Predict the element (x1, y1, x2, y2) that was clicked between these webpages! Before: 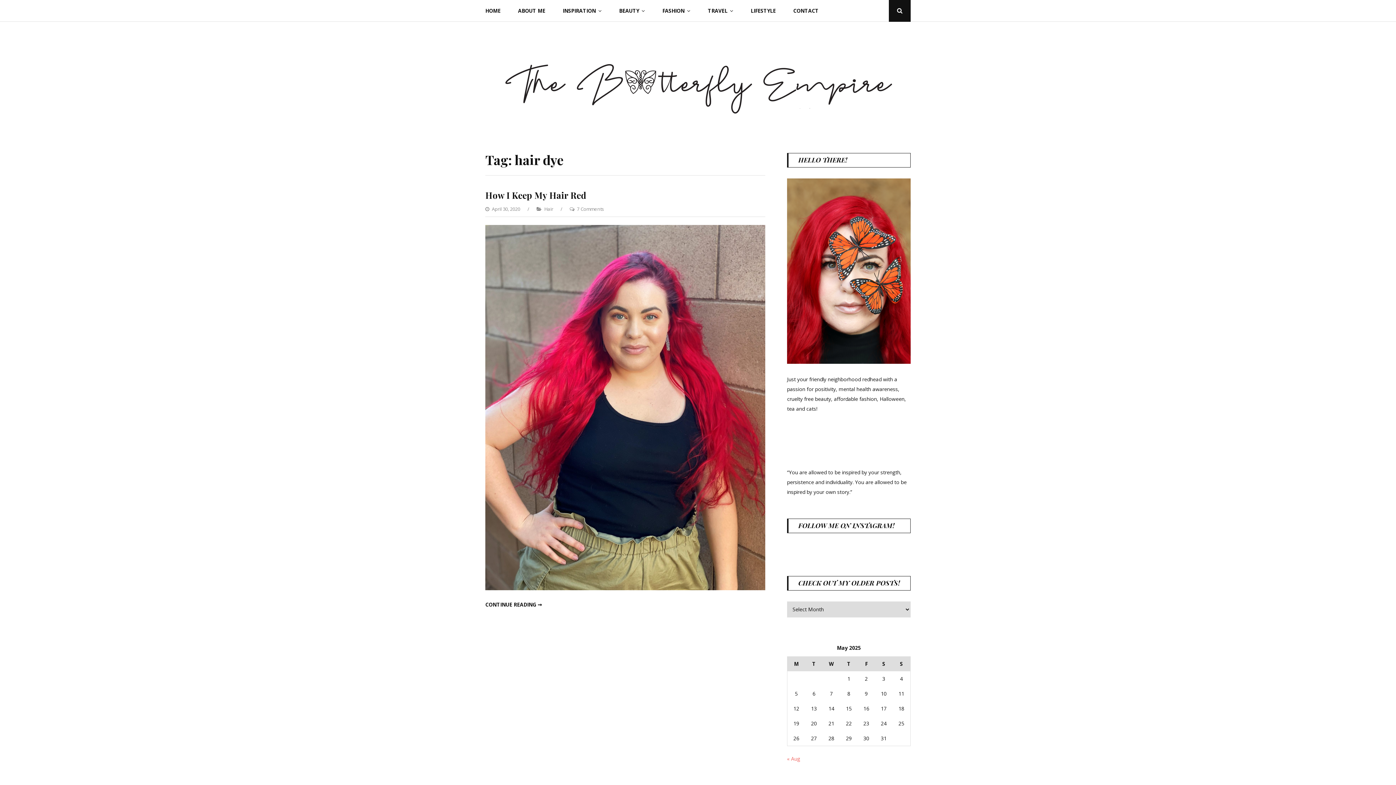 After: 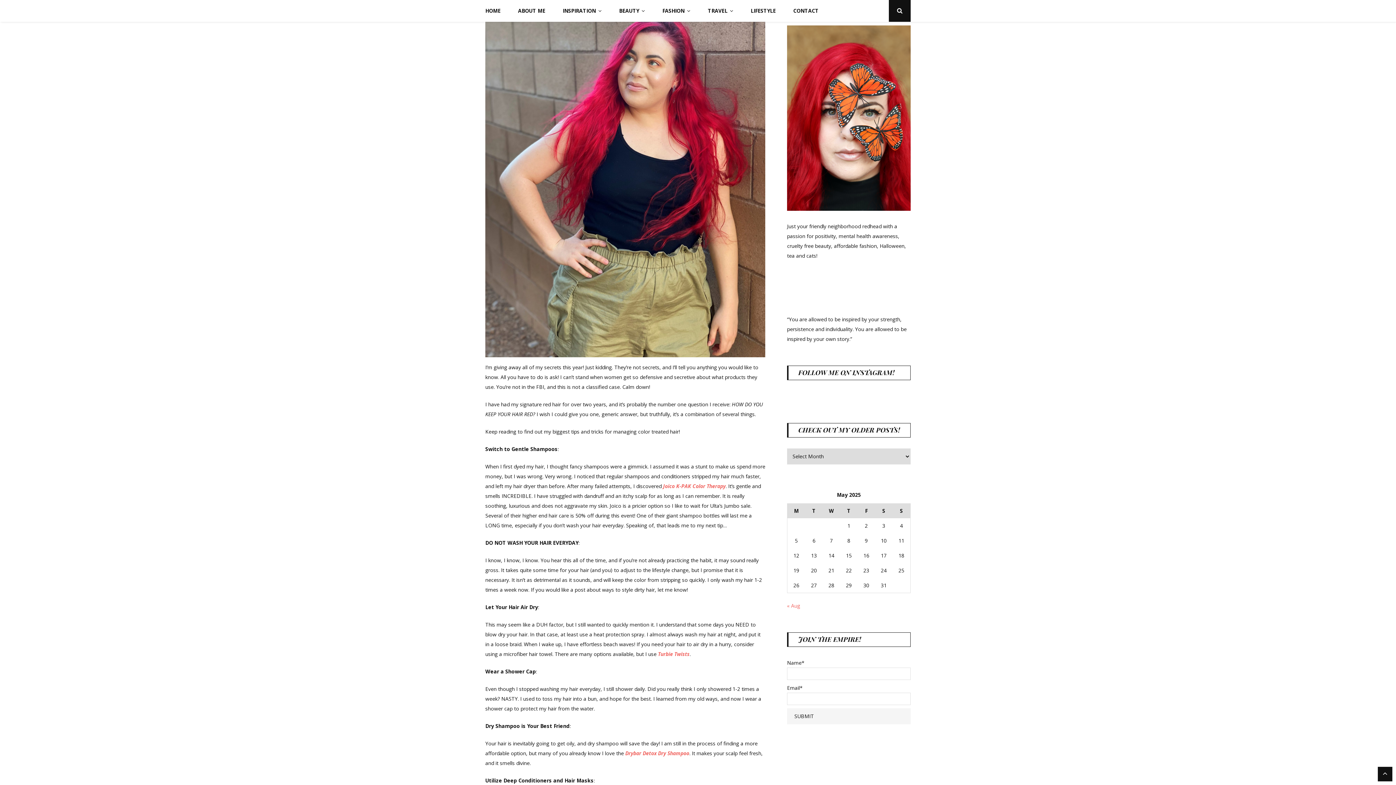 Action: label: CONTINUE READING ➞
HOW I KEEP MY HAIR RED bbox: (485, 601, 542, 608)